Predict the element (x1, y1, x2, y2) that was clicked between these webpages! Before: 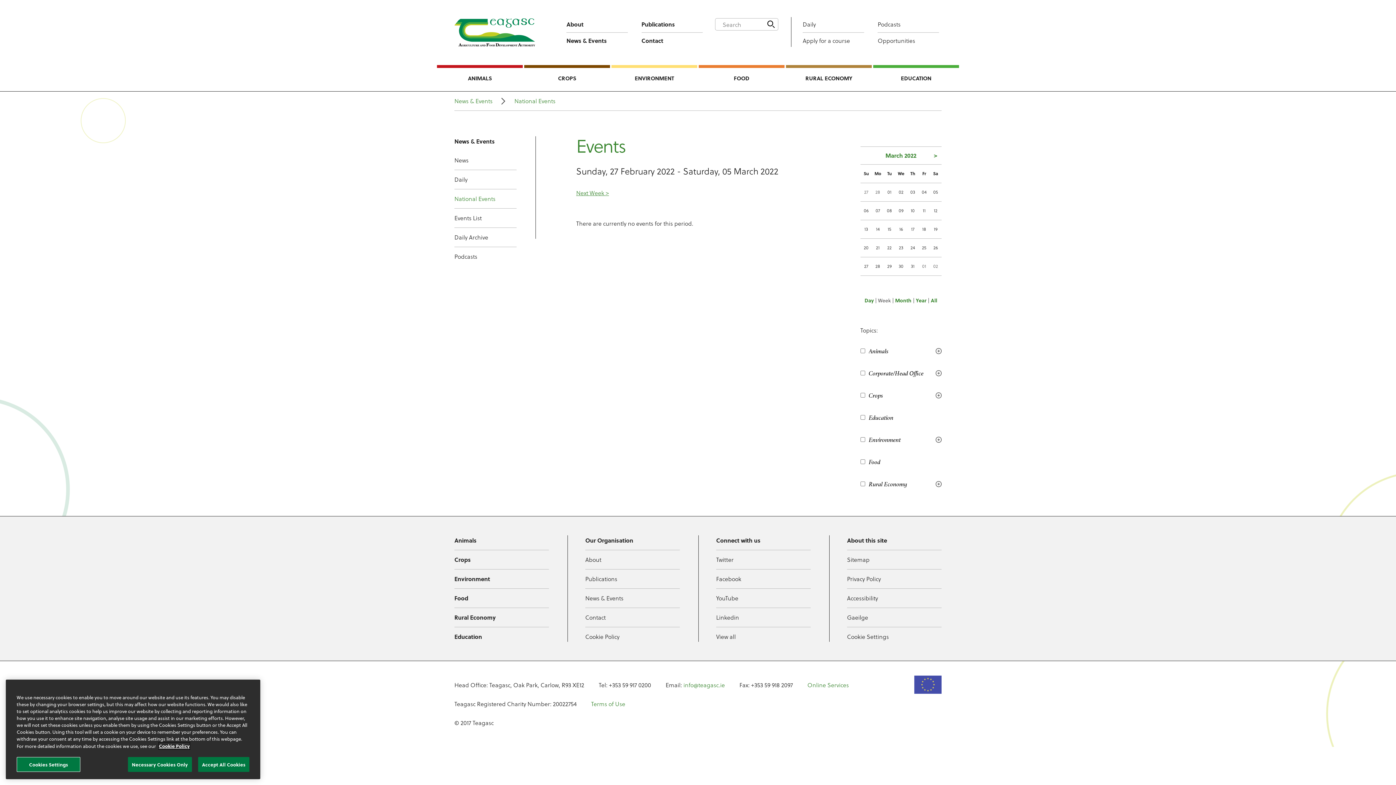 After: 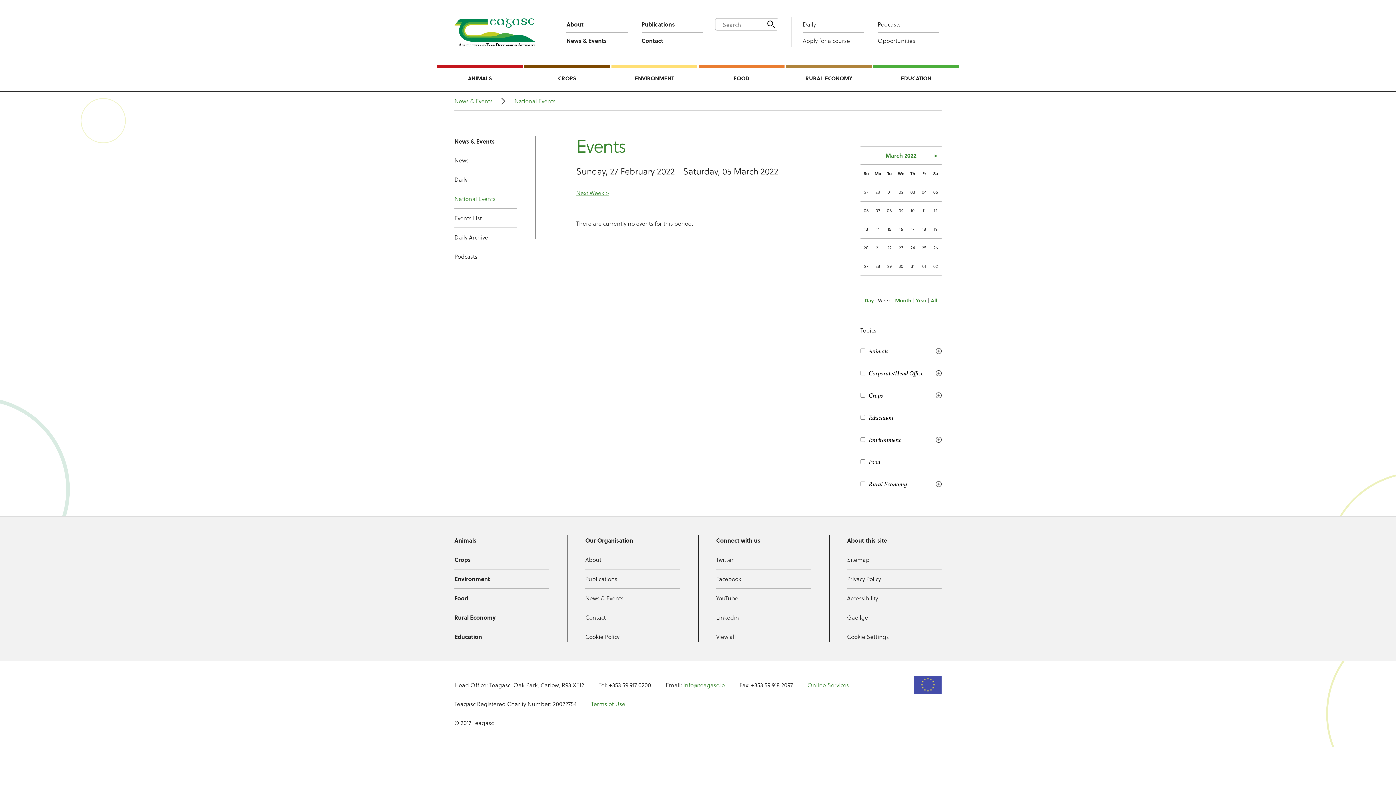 Action: bbox: (127, 761, 191, 776) label: Necessary Cookies Only